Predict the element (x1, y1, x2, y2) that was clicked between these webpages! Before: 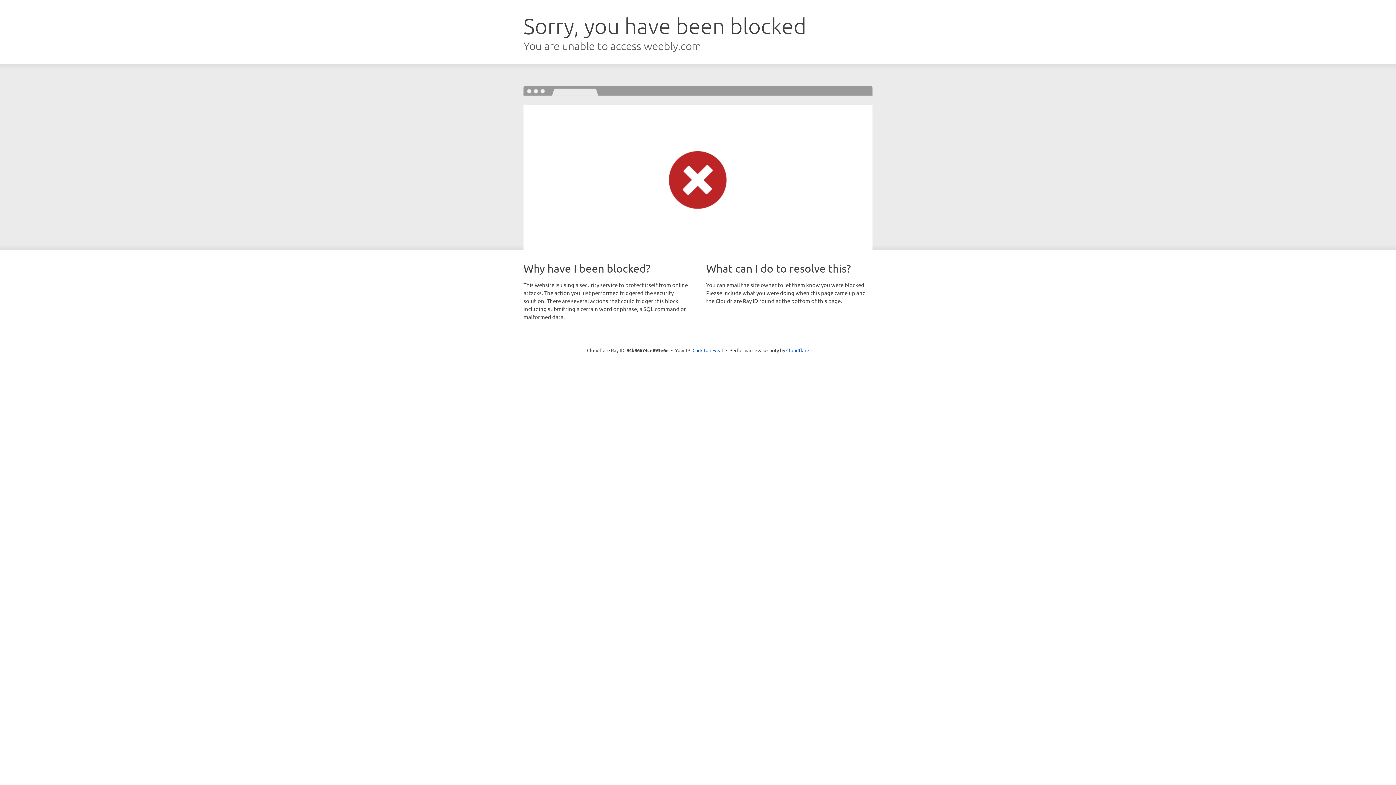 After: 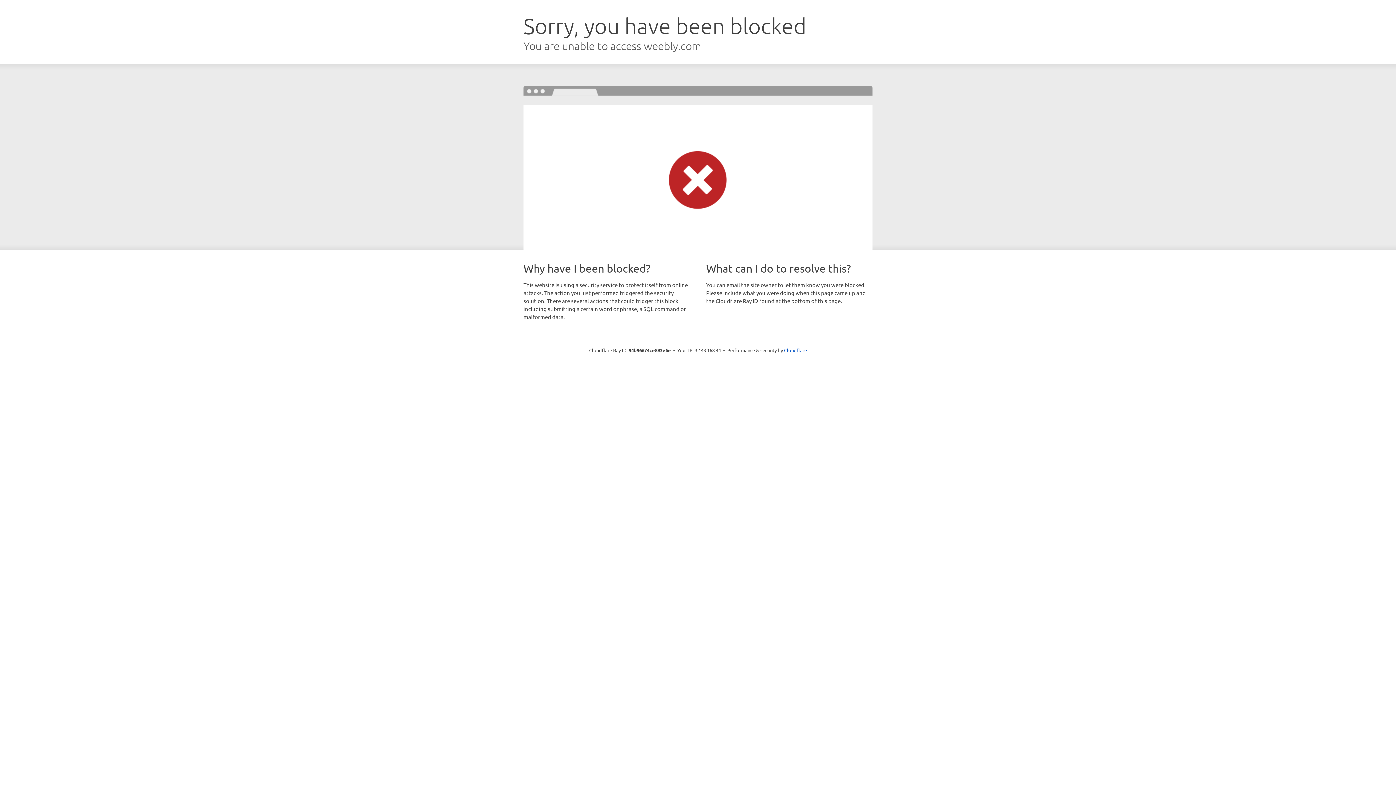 Action: bbox: (692, 346, 723, 353) label: Click to reveal